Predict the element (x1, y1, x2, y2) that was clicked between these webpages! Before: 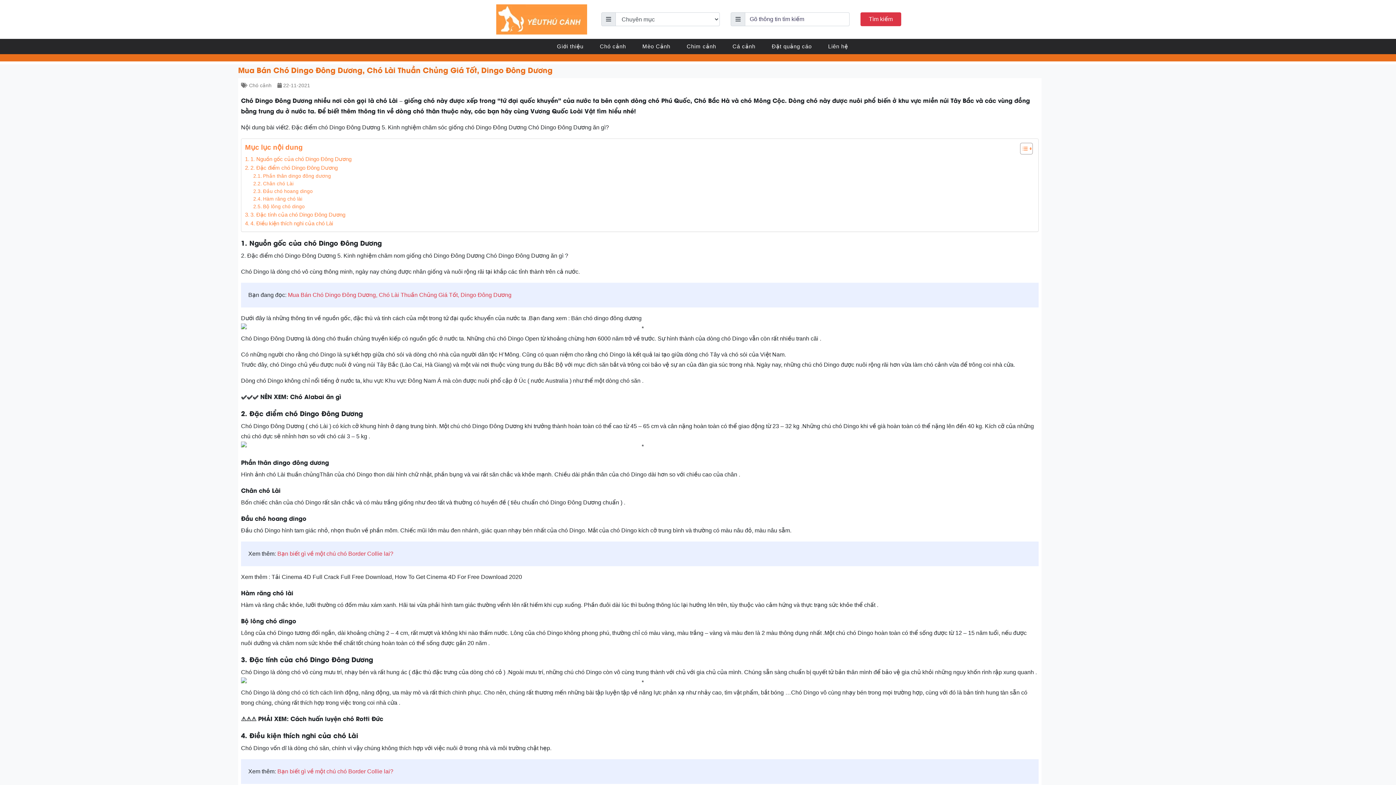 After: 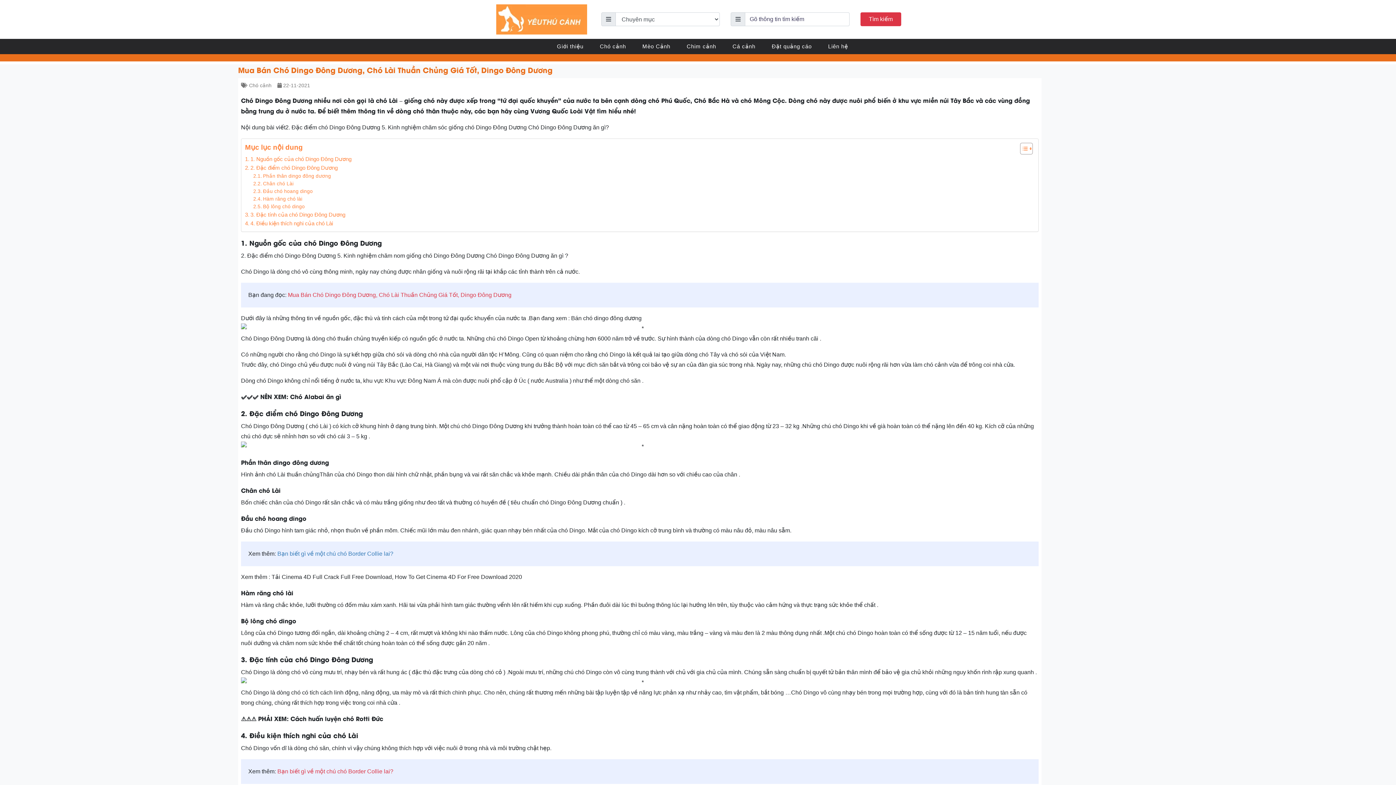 Action: label: Bạn biết gì về một chú chó Border Collie lai? bbox: (277, 531, 393, 537)